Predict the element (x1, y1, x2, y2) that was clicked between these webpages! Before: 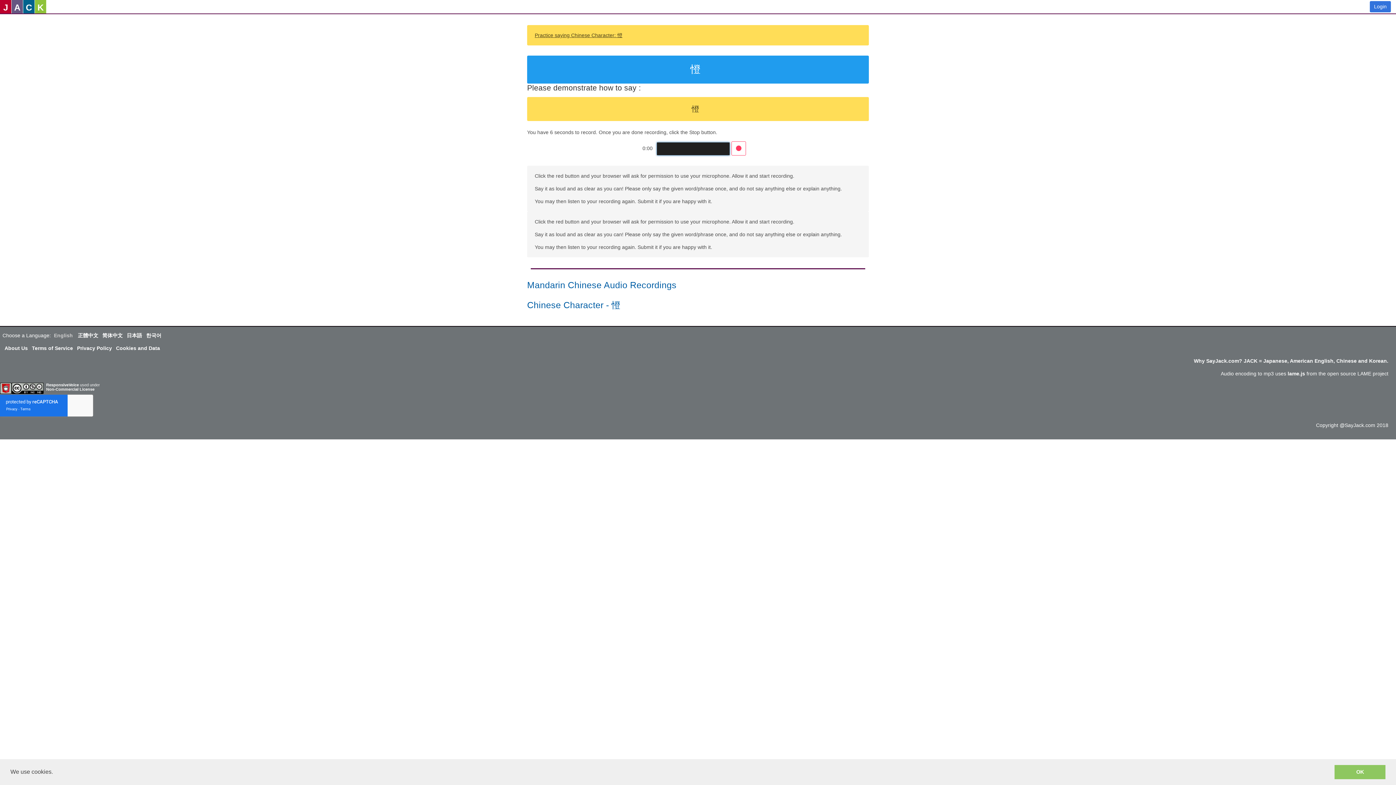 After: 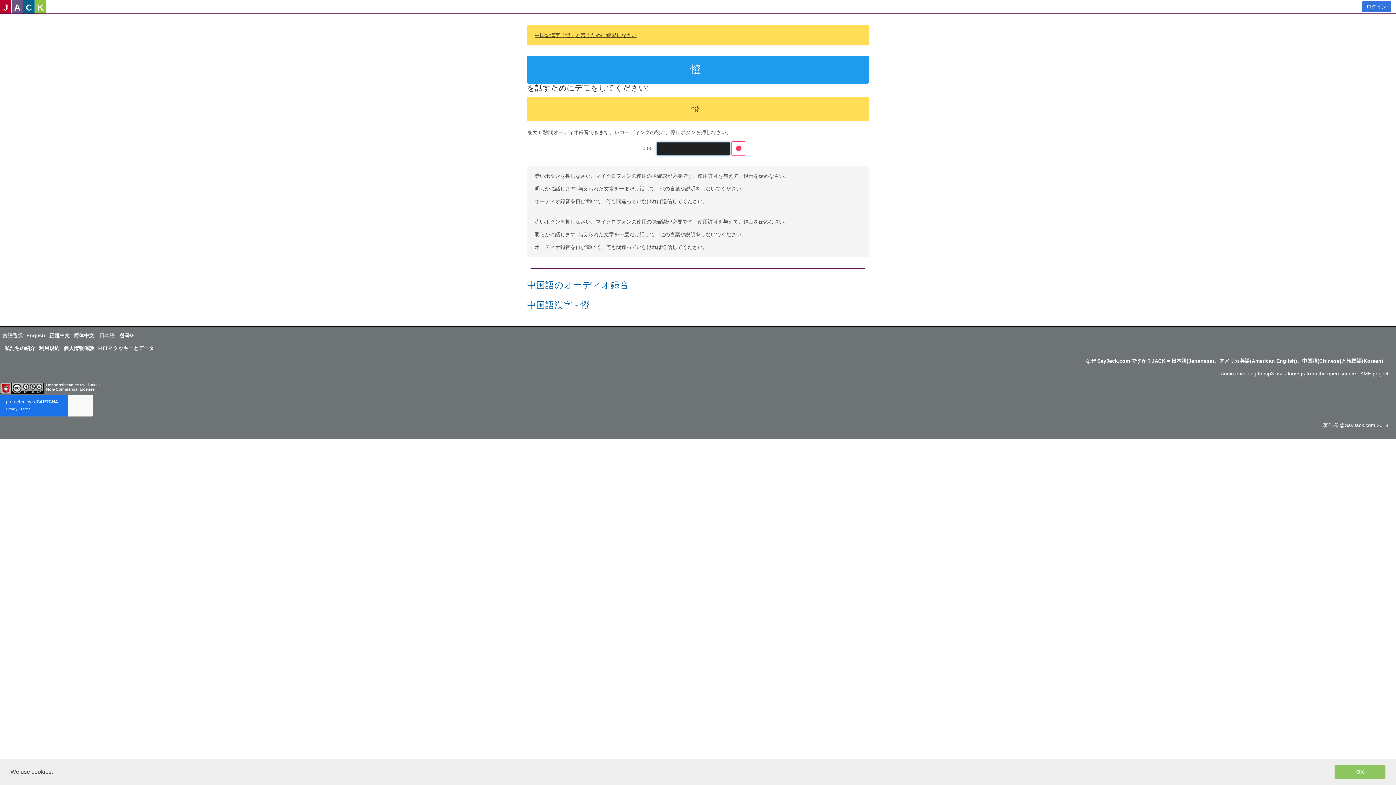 Action: bbox: (124, 332, 144, 338) label: 日本語